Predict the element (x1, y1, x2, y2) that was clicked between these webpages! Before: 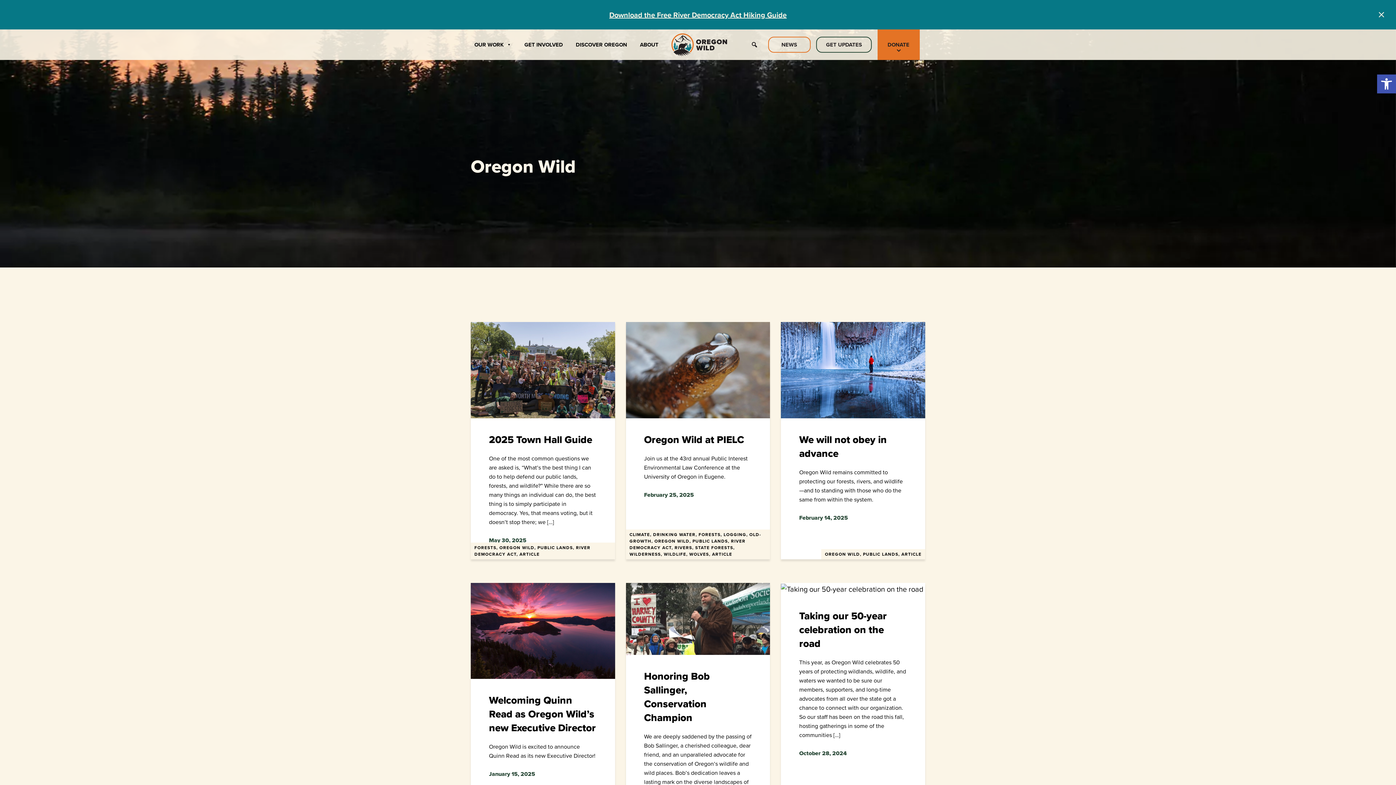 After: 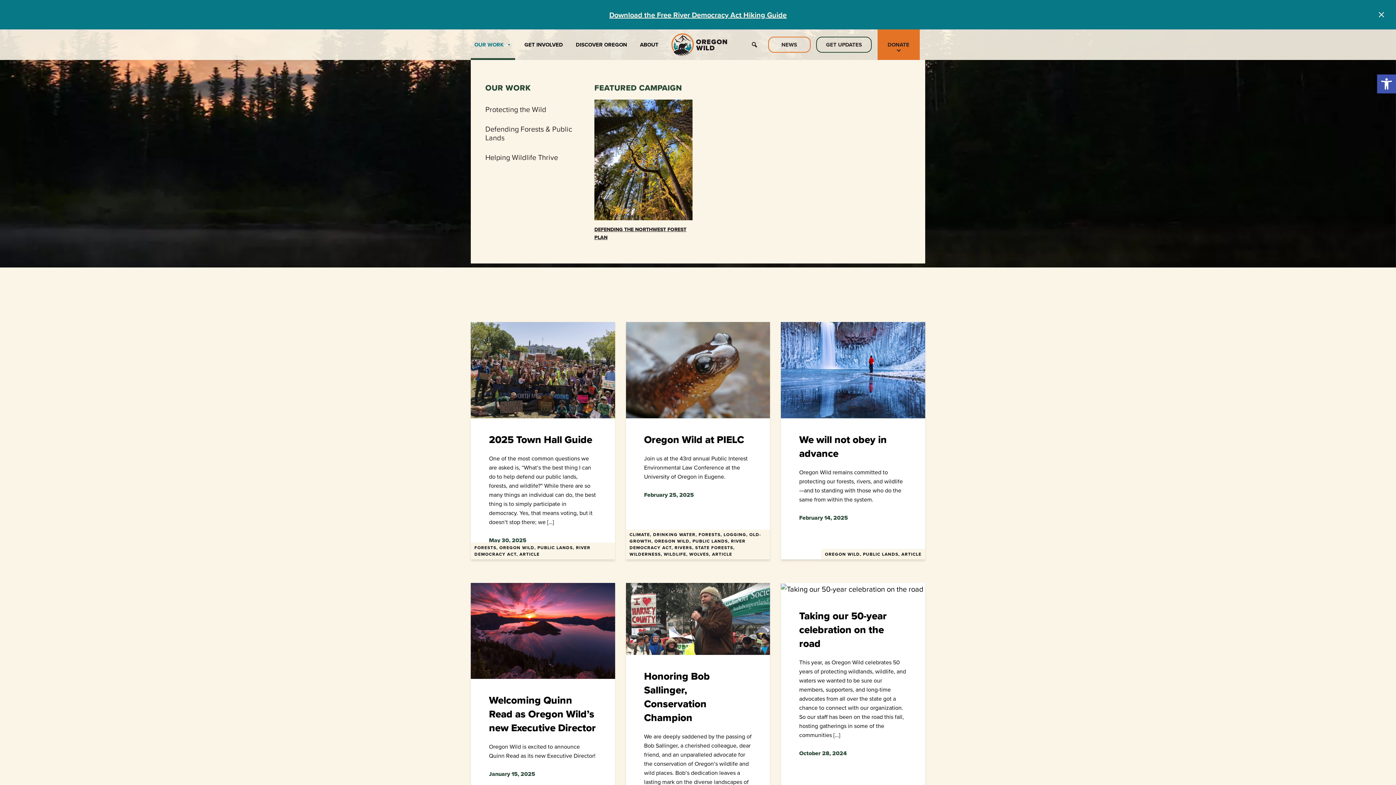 Action: bbox: (470, 29, 515, 60) label: OUR WORK